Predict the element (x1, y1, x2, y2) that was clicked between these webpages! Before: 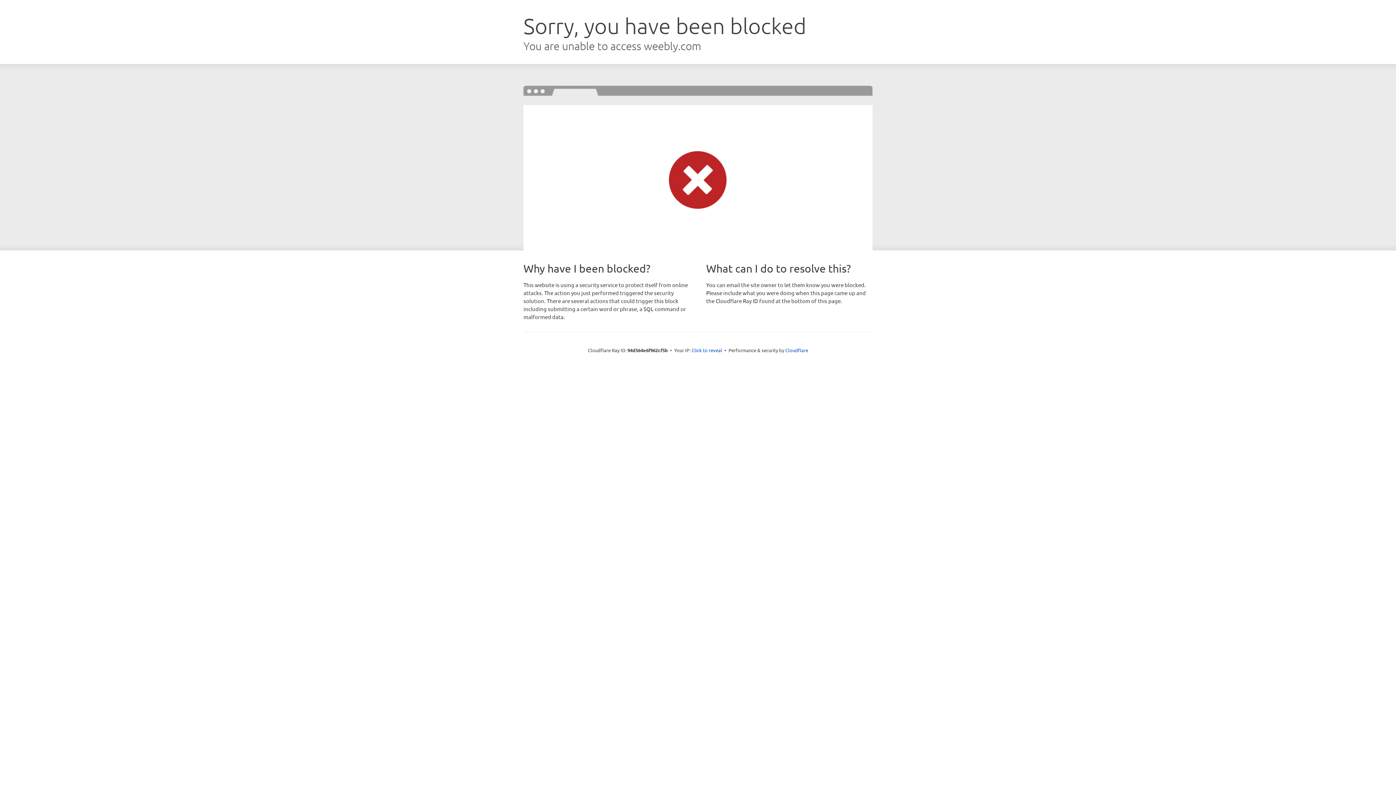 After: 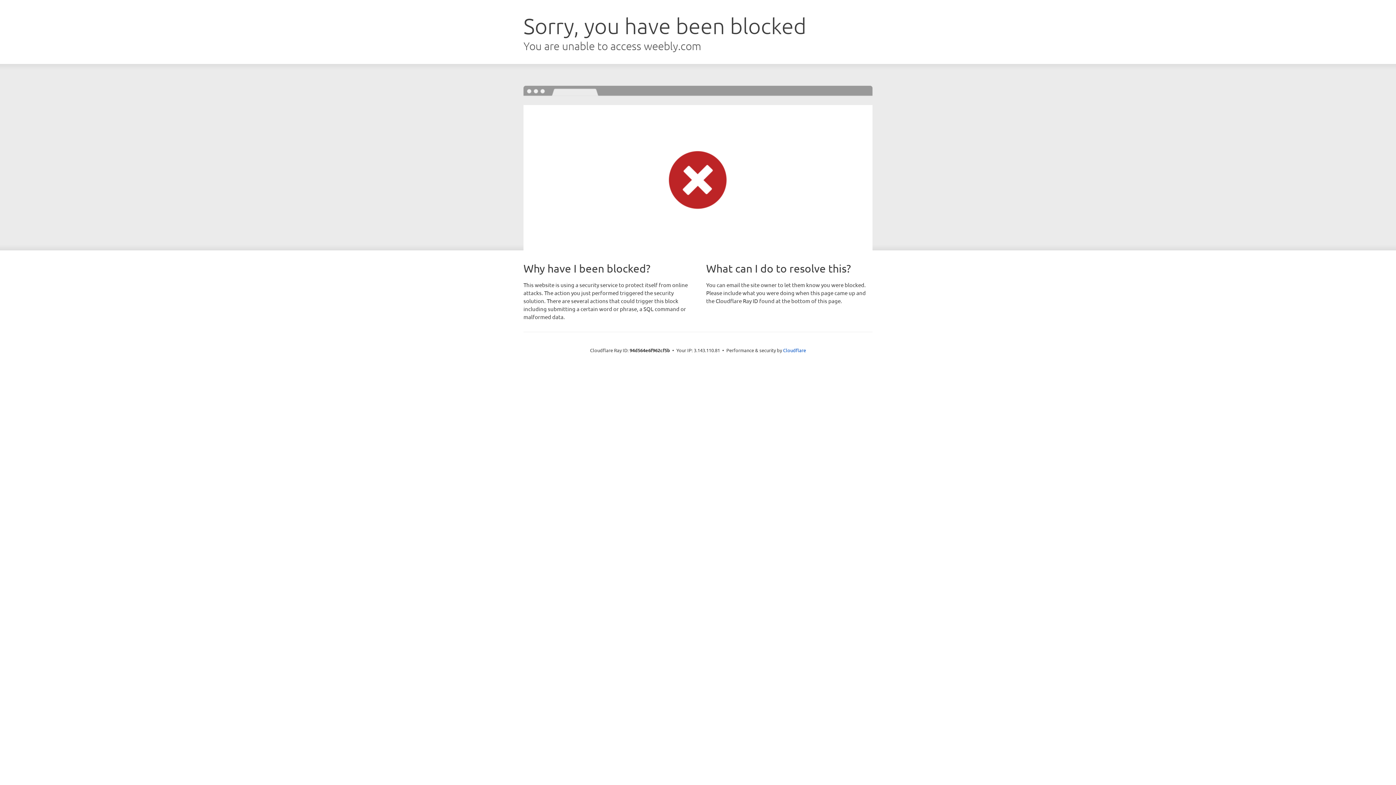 Action: label: Click to reveal bbox: (691, 346, 722, 353)